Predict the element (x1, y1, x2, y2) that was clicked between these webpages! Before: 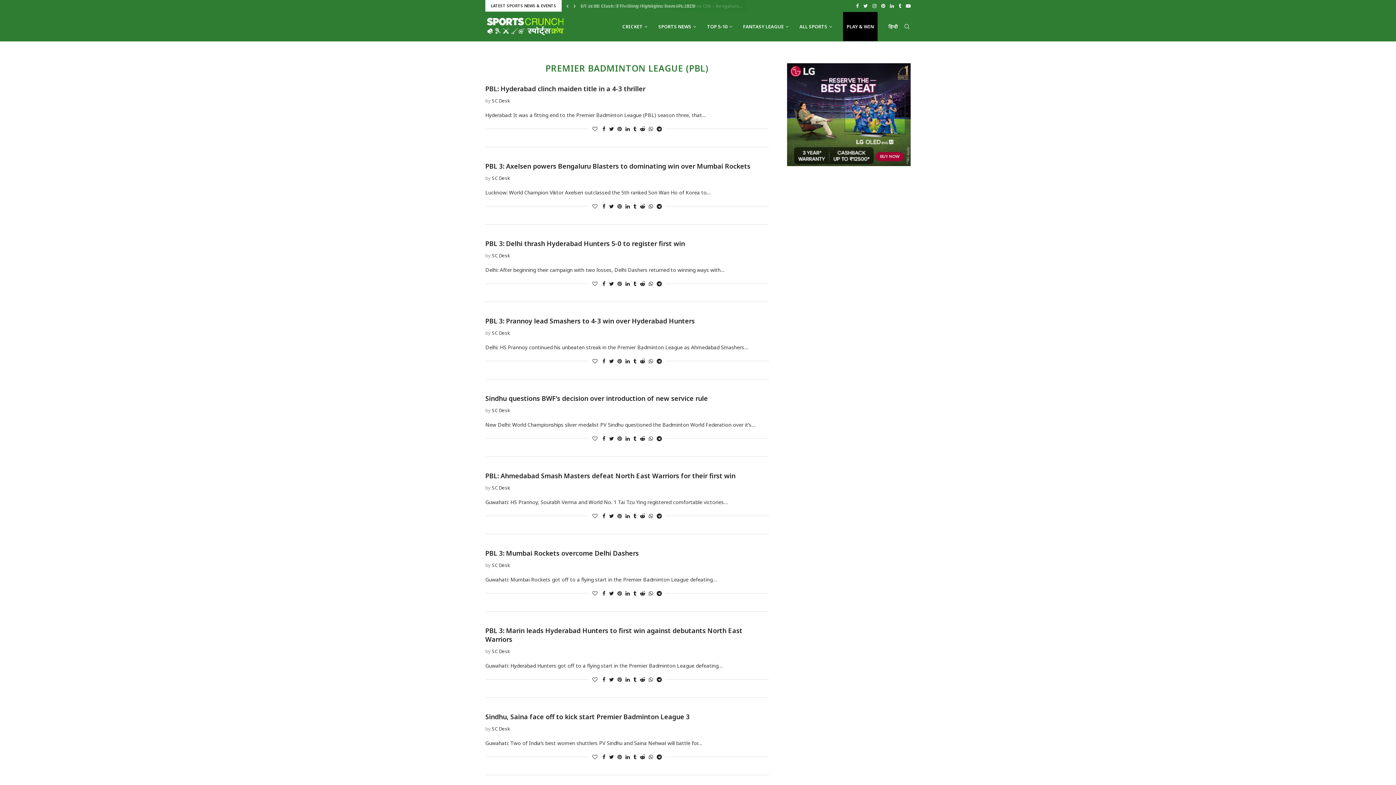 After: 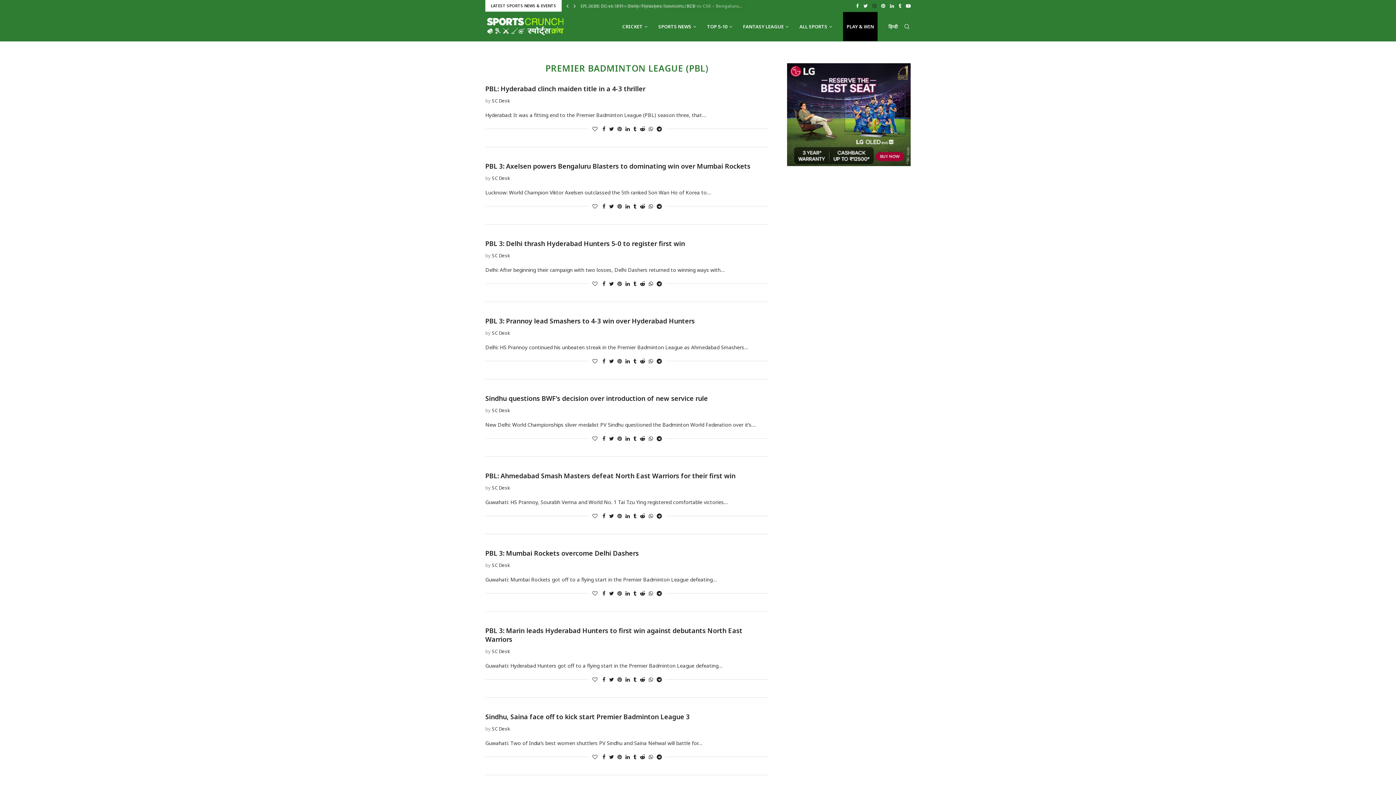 Action: label: Instagram bbox: (872, 0, 876, 11)